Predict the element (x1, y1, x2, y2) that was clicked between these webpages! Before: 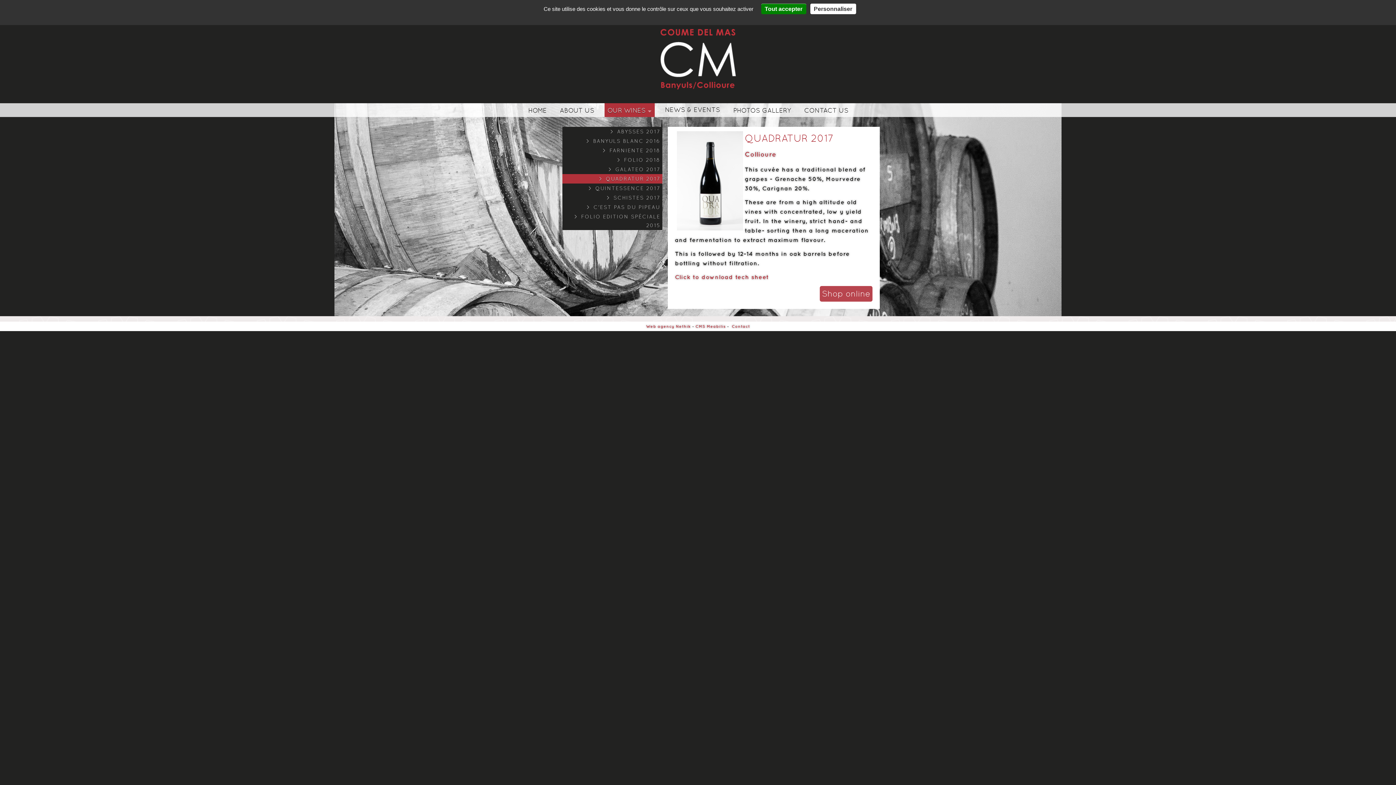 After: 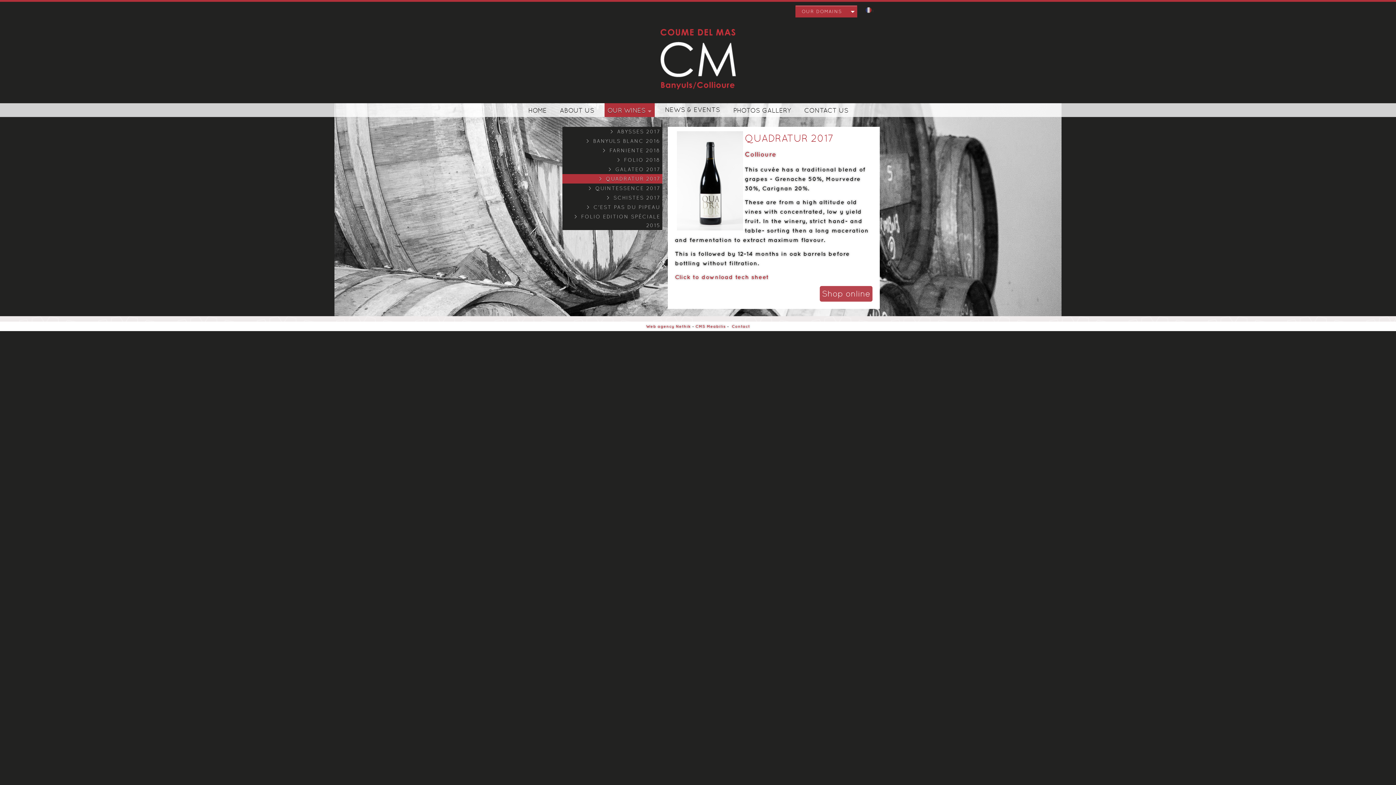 Action: label: Tout accepter bbox: (761, 3, 806, 14)